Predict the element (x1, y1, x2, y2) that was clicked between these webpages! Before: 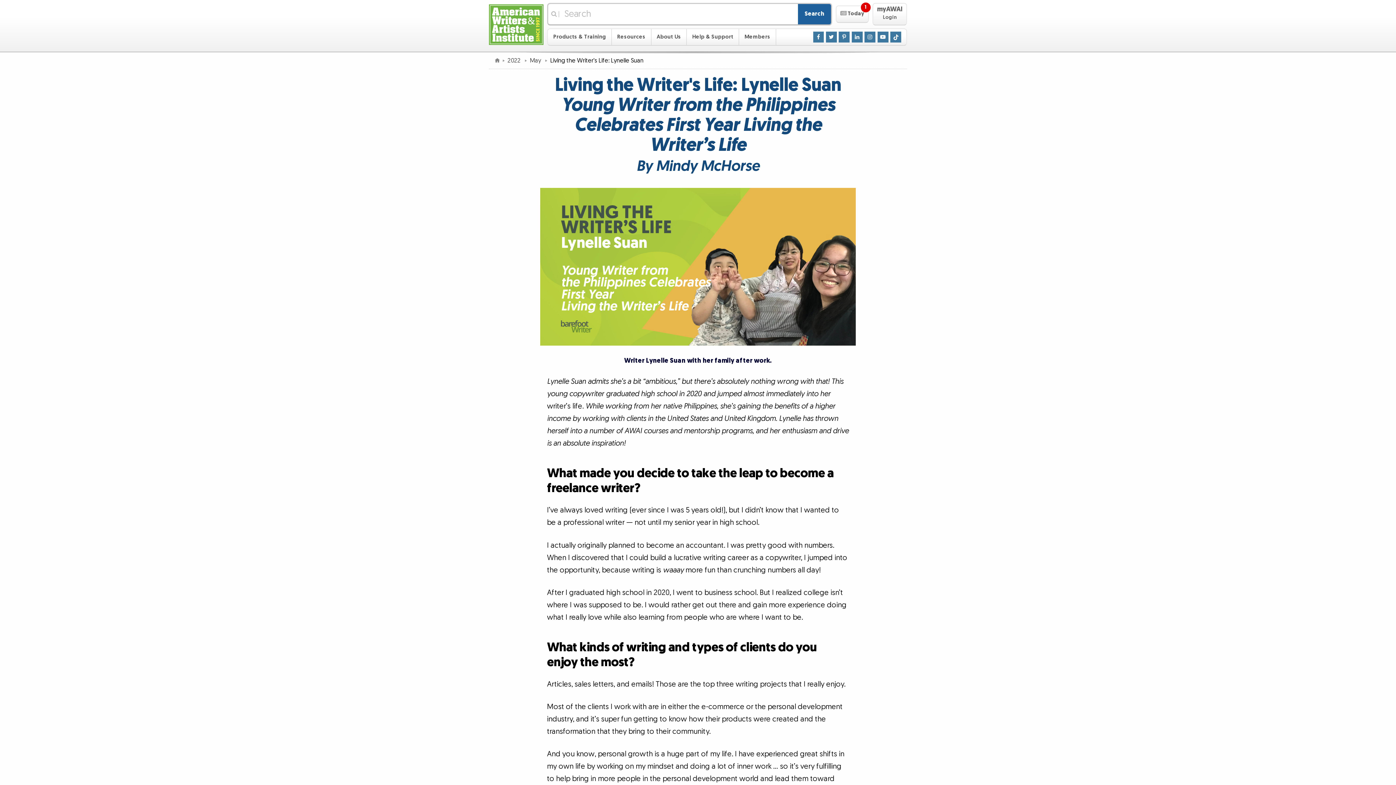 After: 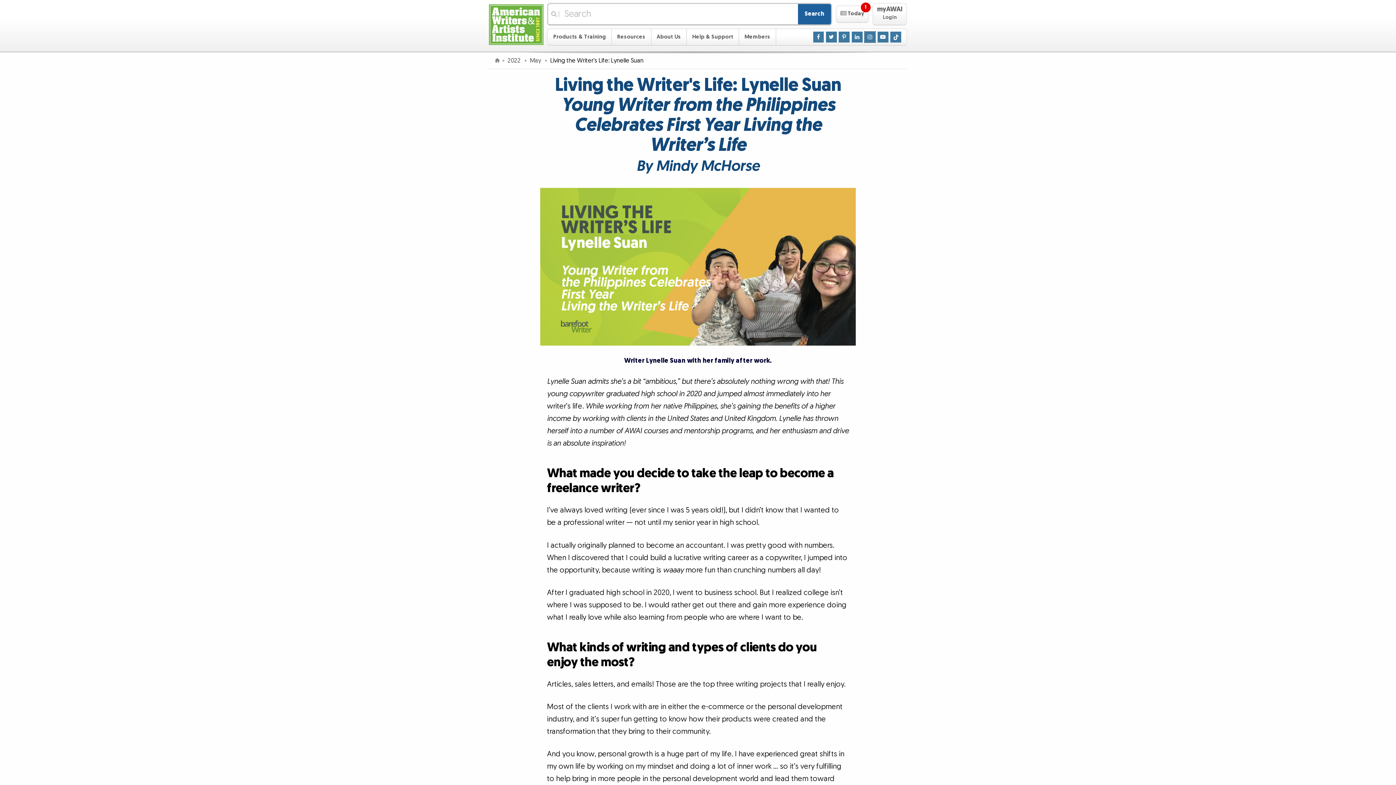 Action: bbox: (864, 32, 875, 40) label: Follow Us On Instagram